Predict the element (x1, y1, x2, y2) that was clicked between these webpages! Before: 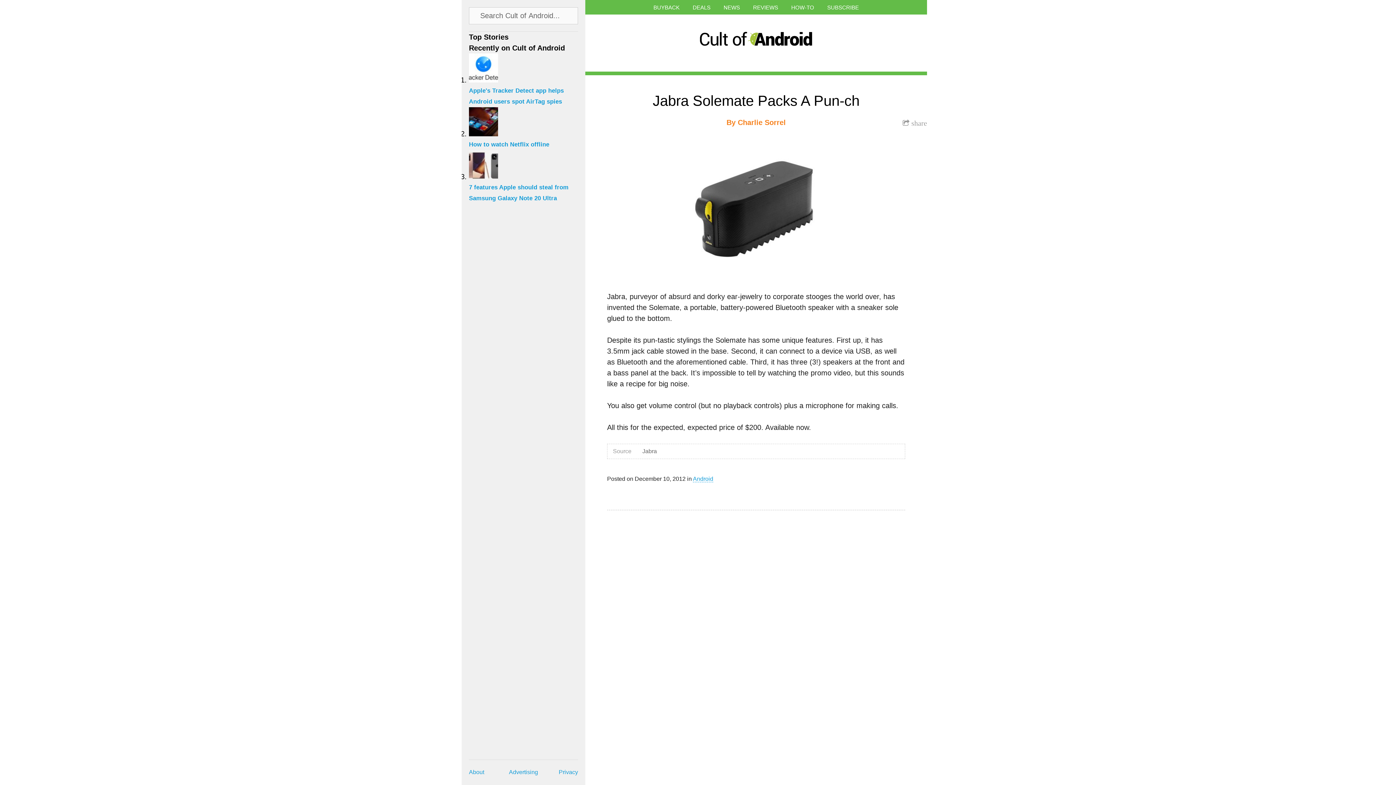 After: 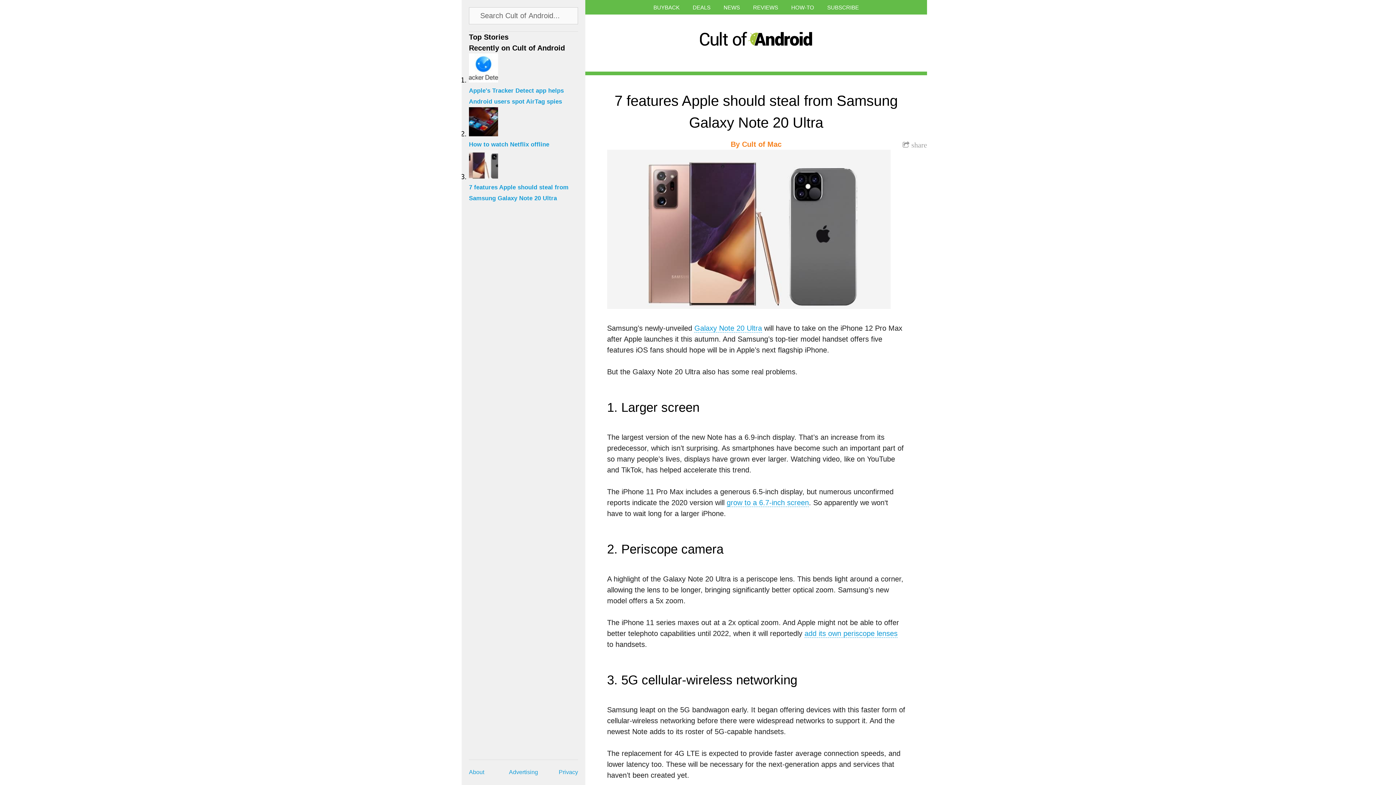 Action: bbox: (469, 172, 585, 204) label: 7 features Apple should steal from Samsung Galaxy Note 20 Ultra